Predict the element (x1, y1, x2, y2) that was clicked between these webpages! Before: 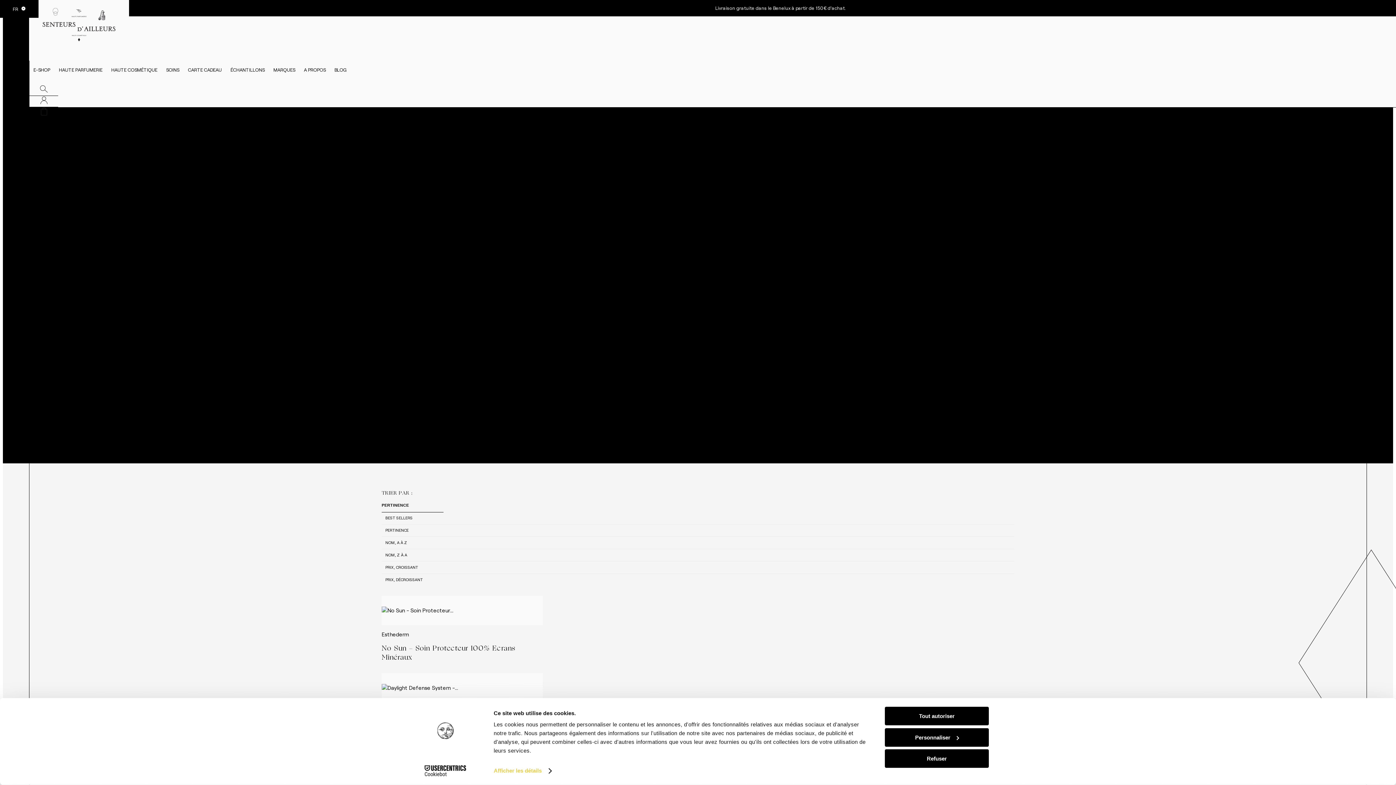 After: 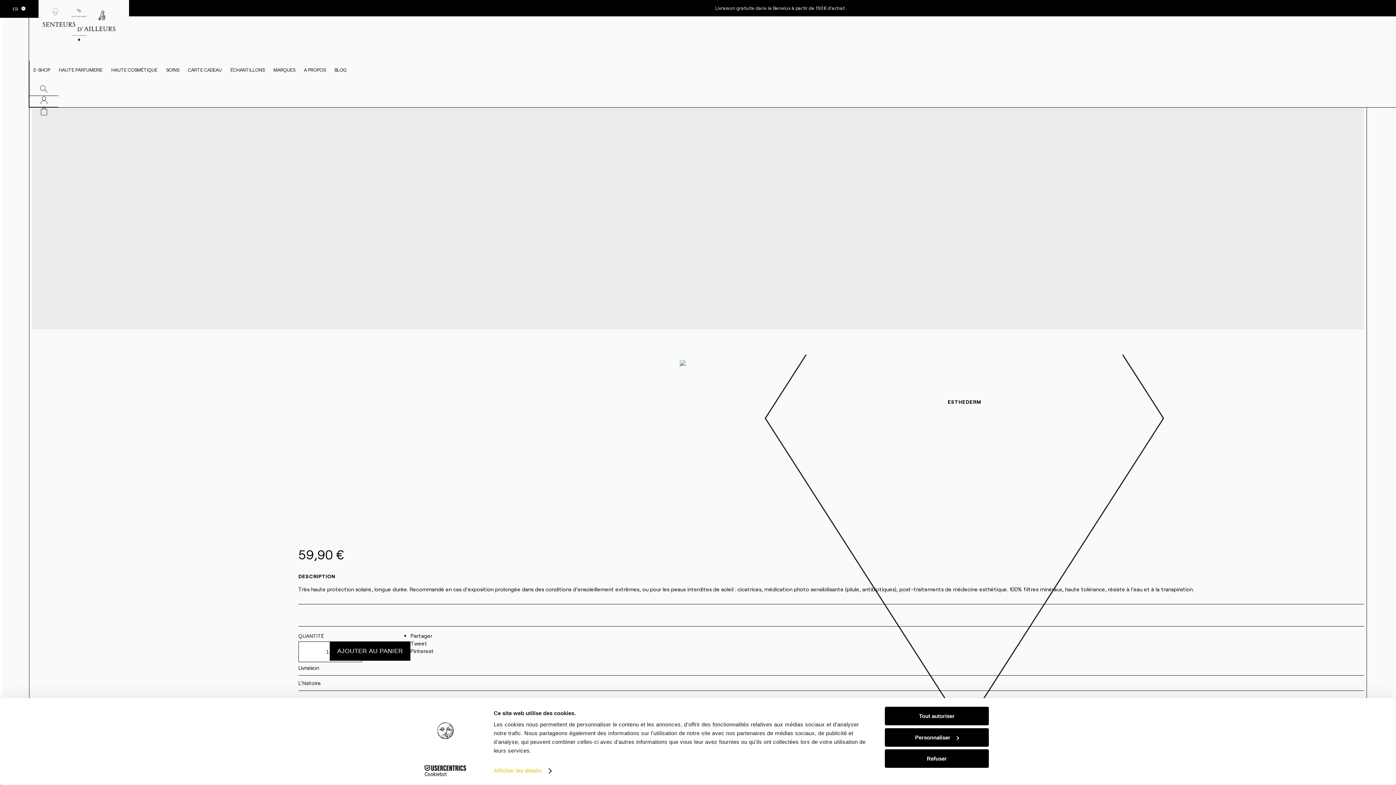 Action: bbox: (381, 596, 542, 625)